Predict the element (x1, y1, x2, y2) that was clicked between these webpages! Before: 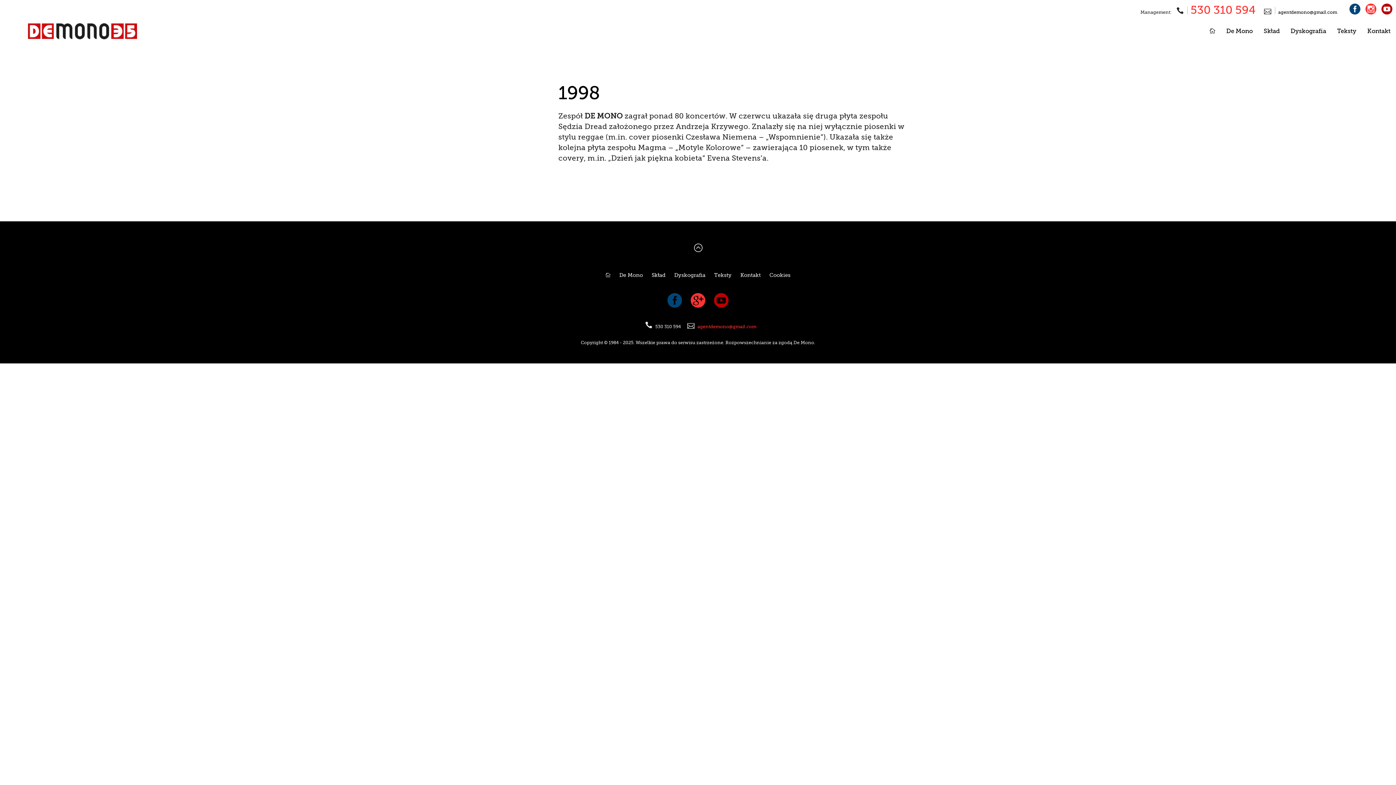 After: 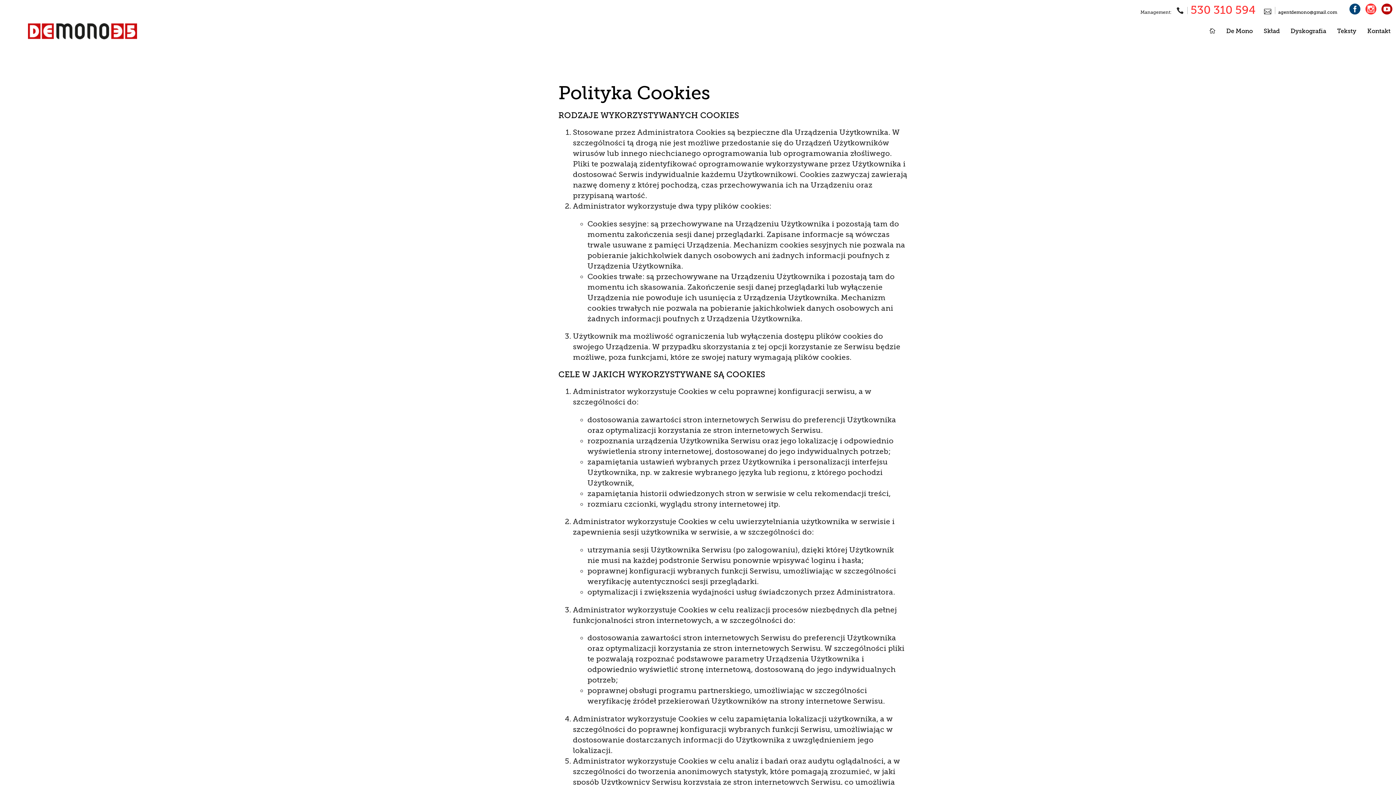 Action: bbox: (766, 268, 794, 282) label: Cookies